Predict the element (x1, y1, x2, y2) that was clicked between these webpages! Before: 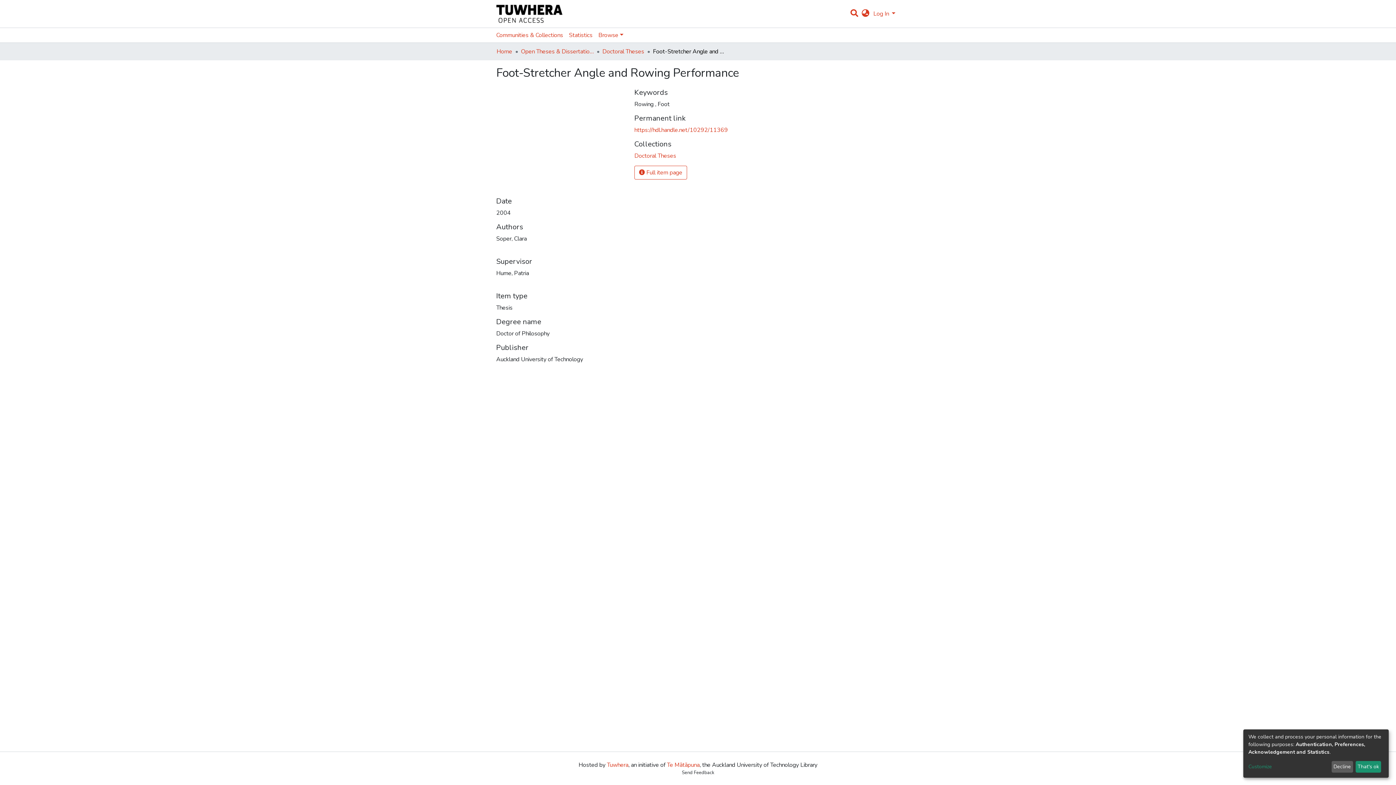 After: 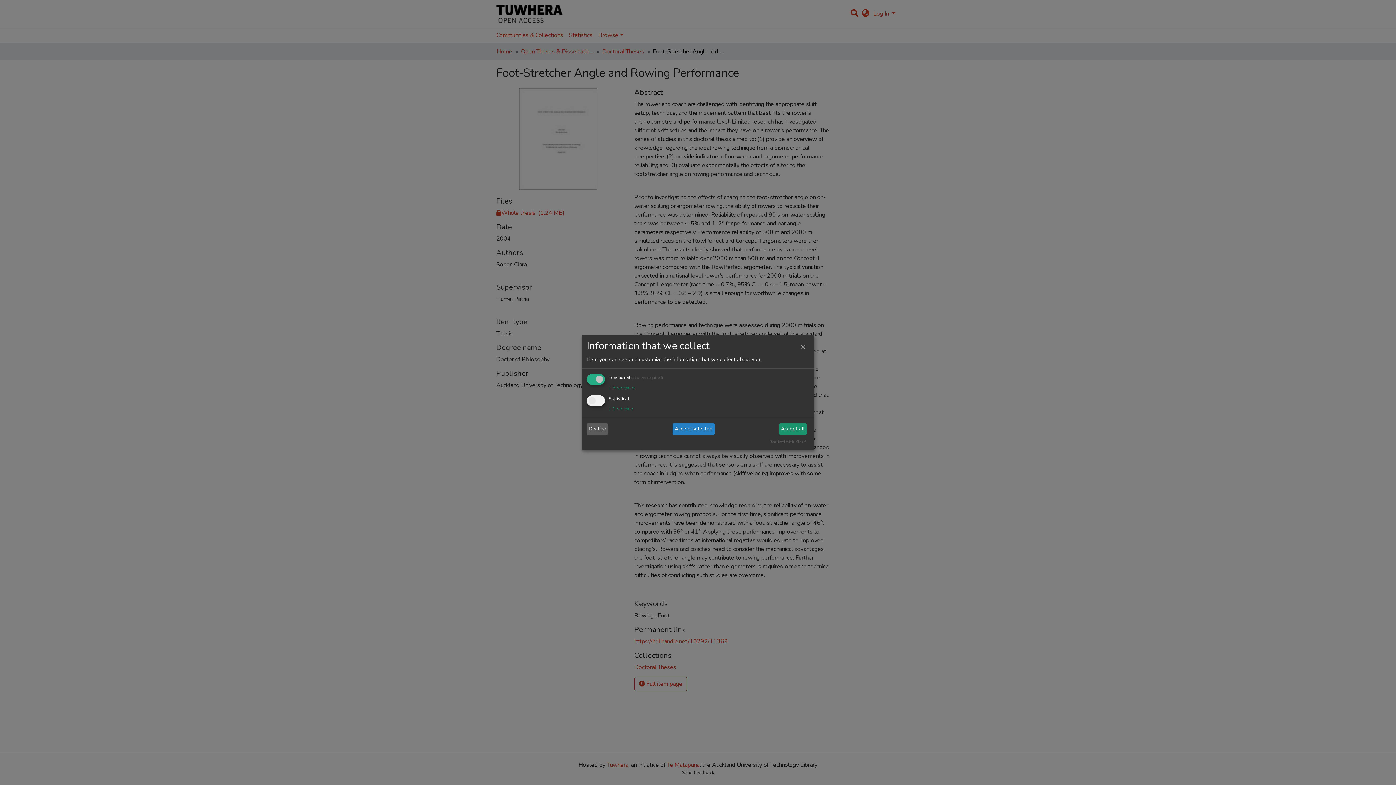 Action: label: Customize bbox: (1248, 763, 1329, 771)